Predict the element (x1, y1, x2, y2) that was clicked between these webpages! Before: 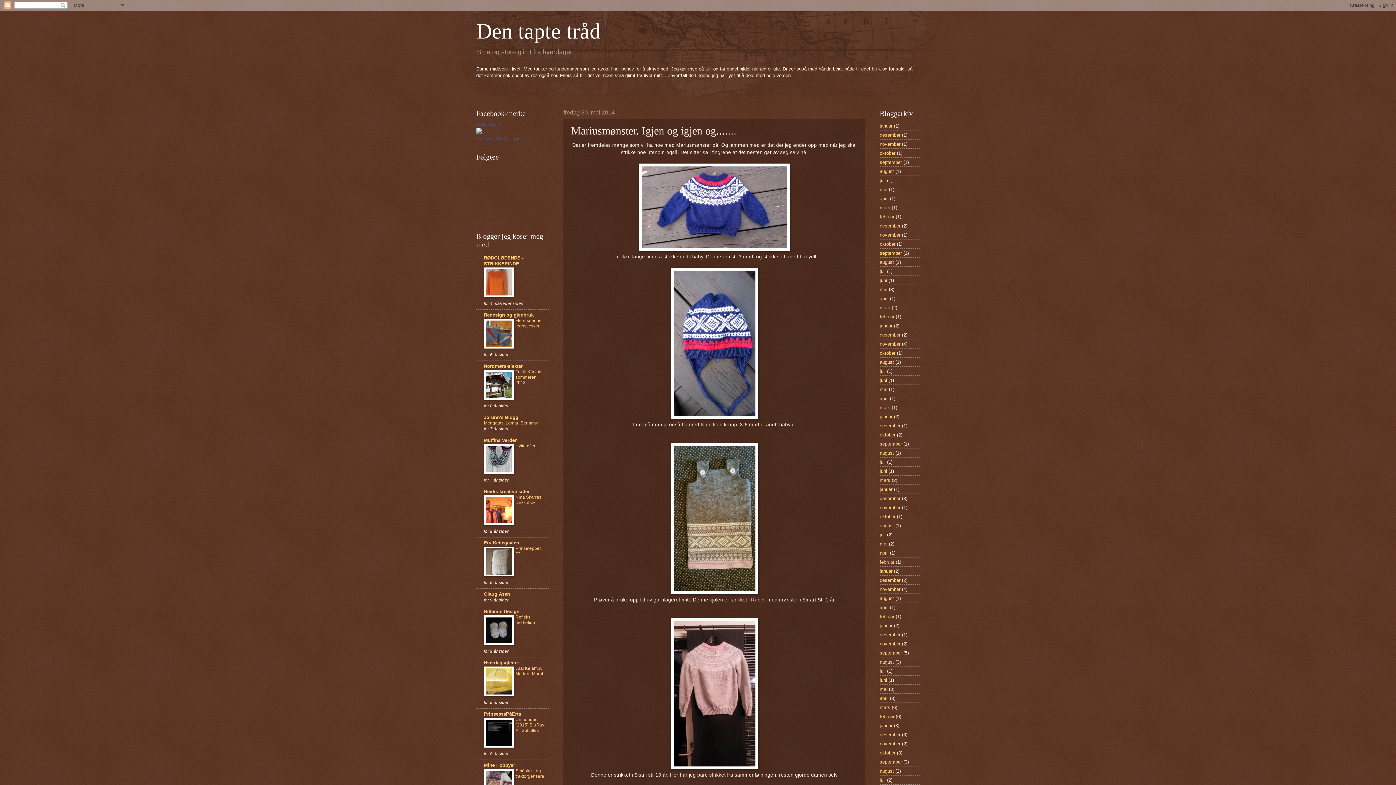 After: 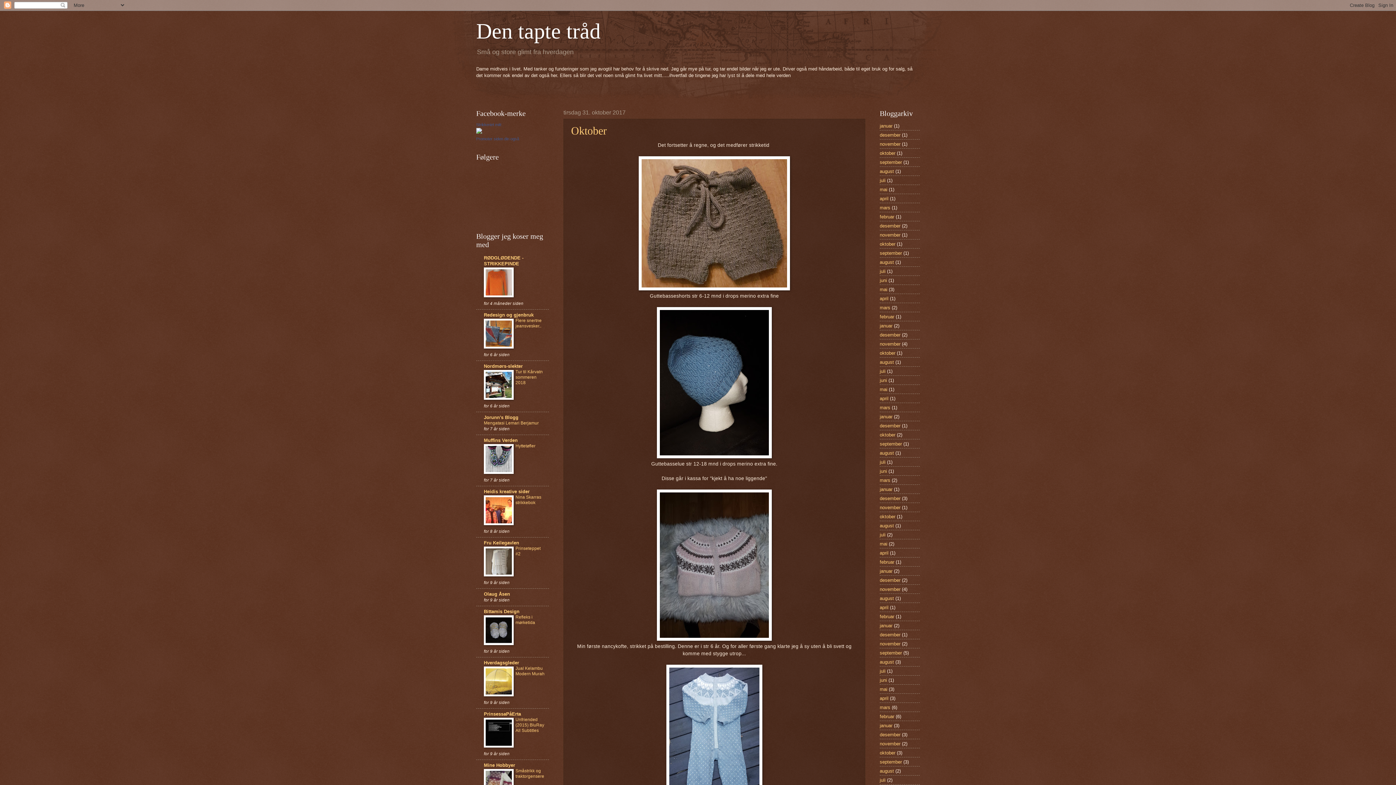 Action: bbox: (880, 432, 895, 437) label: oktober